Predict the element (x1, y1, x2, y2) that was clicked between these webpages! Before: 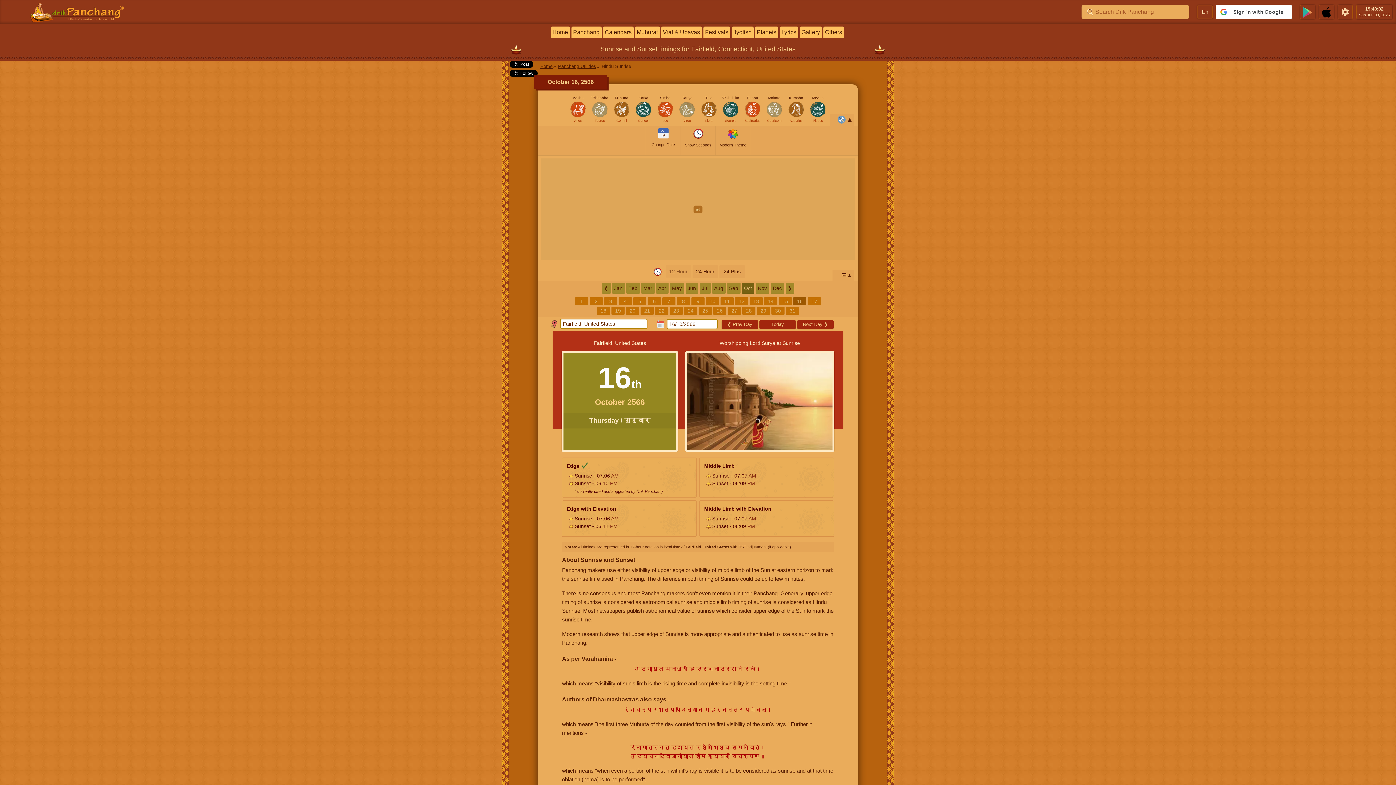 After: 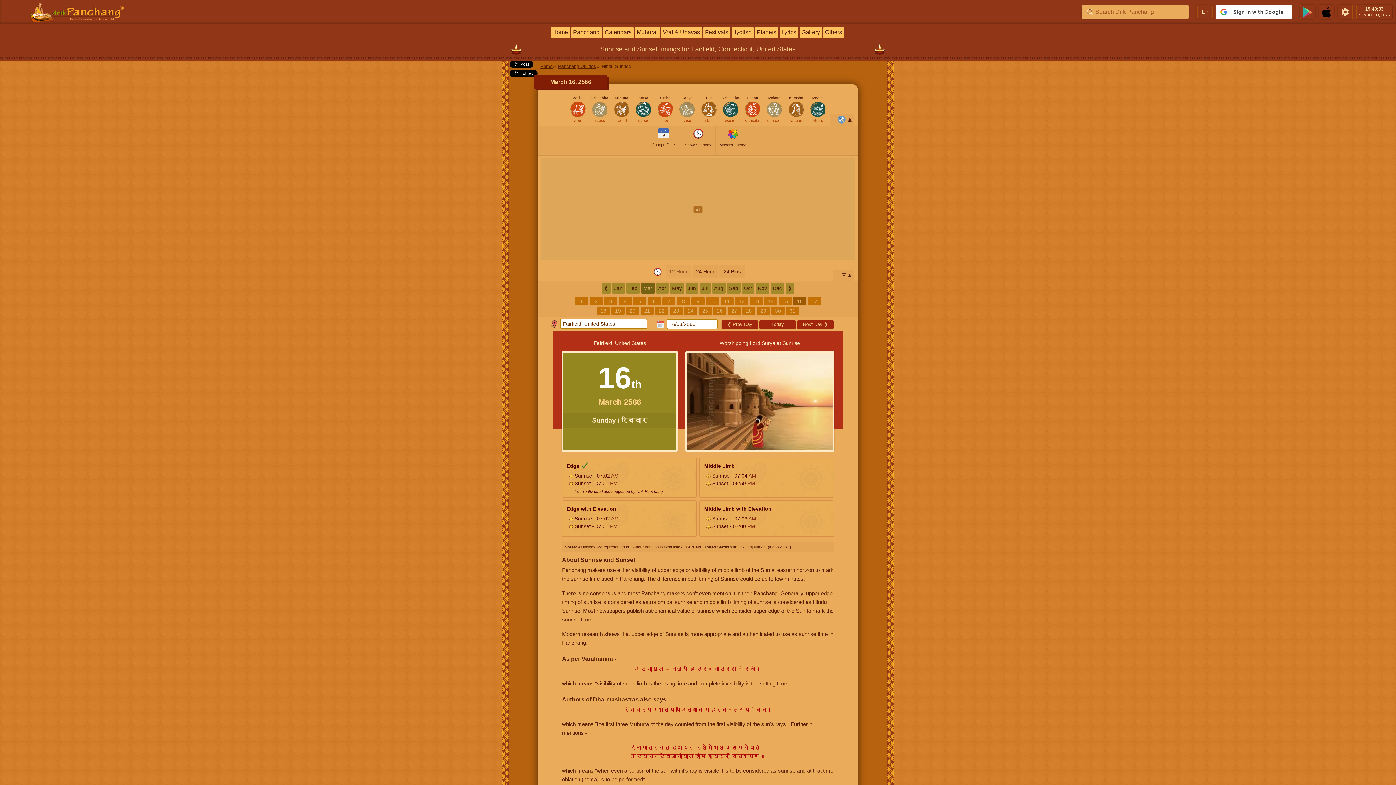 Action: bbox: (641, 282, 654, 293) label: Mar